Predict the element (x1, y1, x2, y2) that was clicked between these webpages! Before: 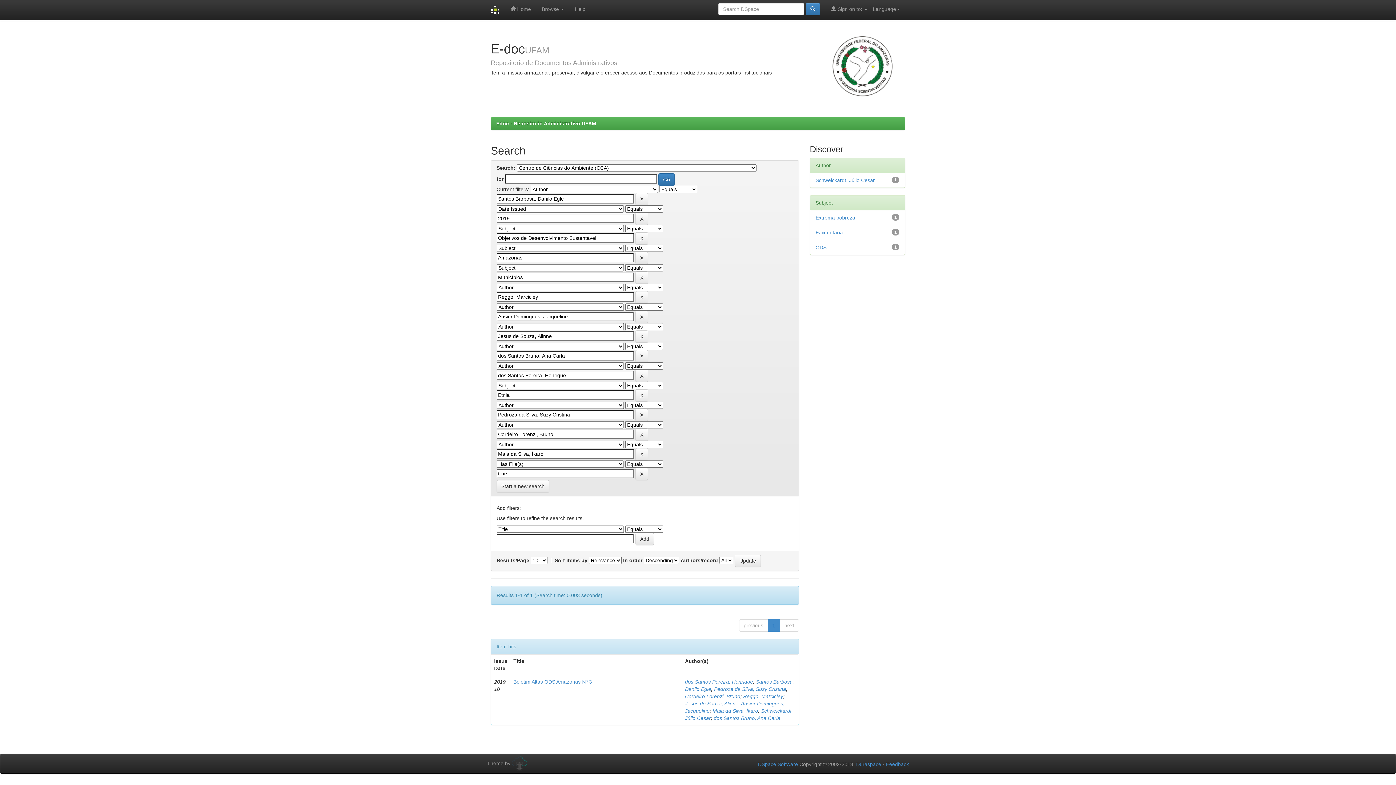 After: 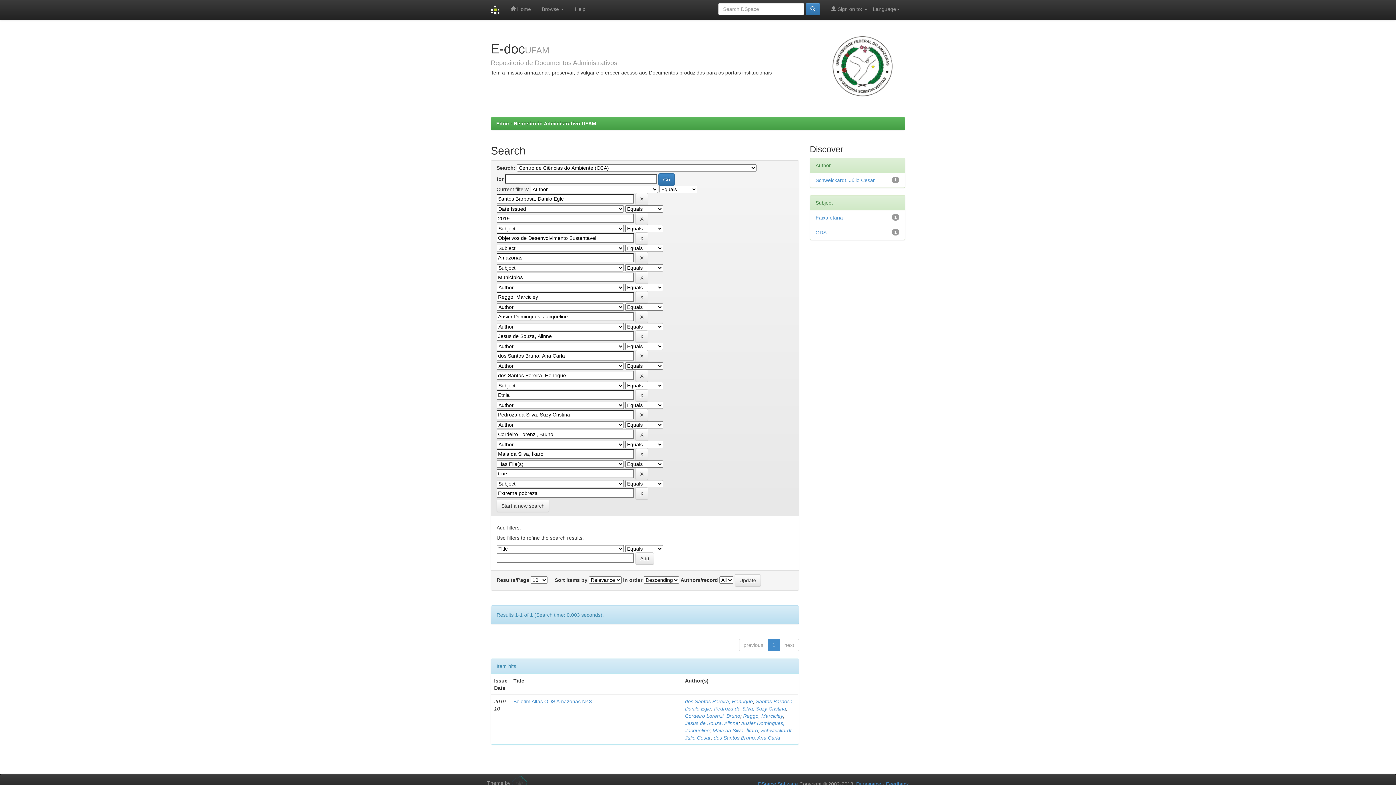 Action: label: Extrema pobreza bbox: (815, 214, 855, 220)